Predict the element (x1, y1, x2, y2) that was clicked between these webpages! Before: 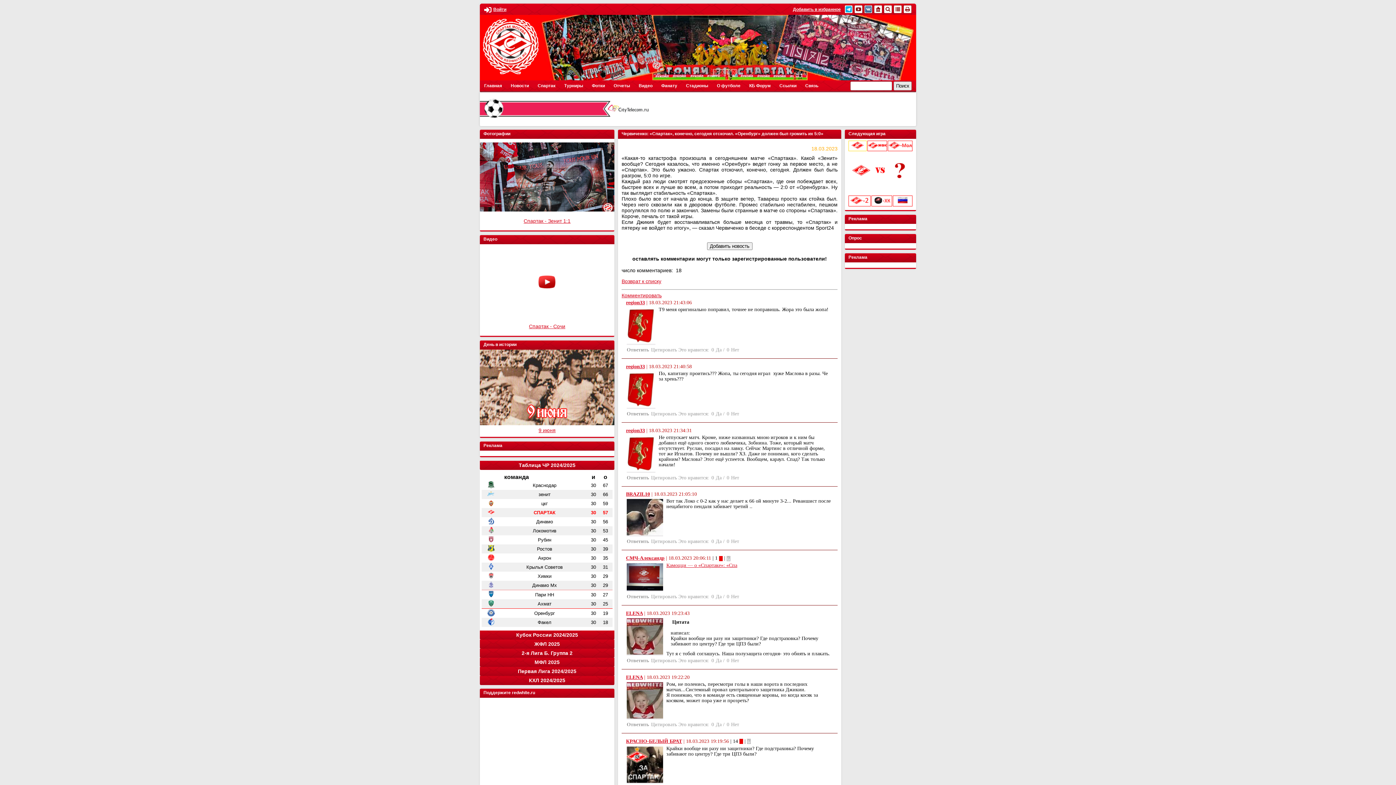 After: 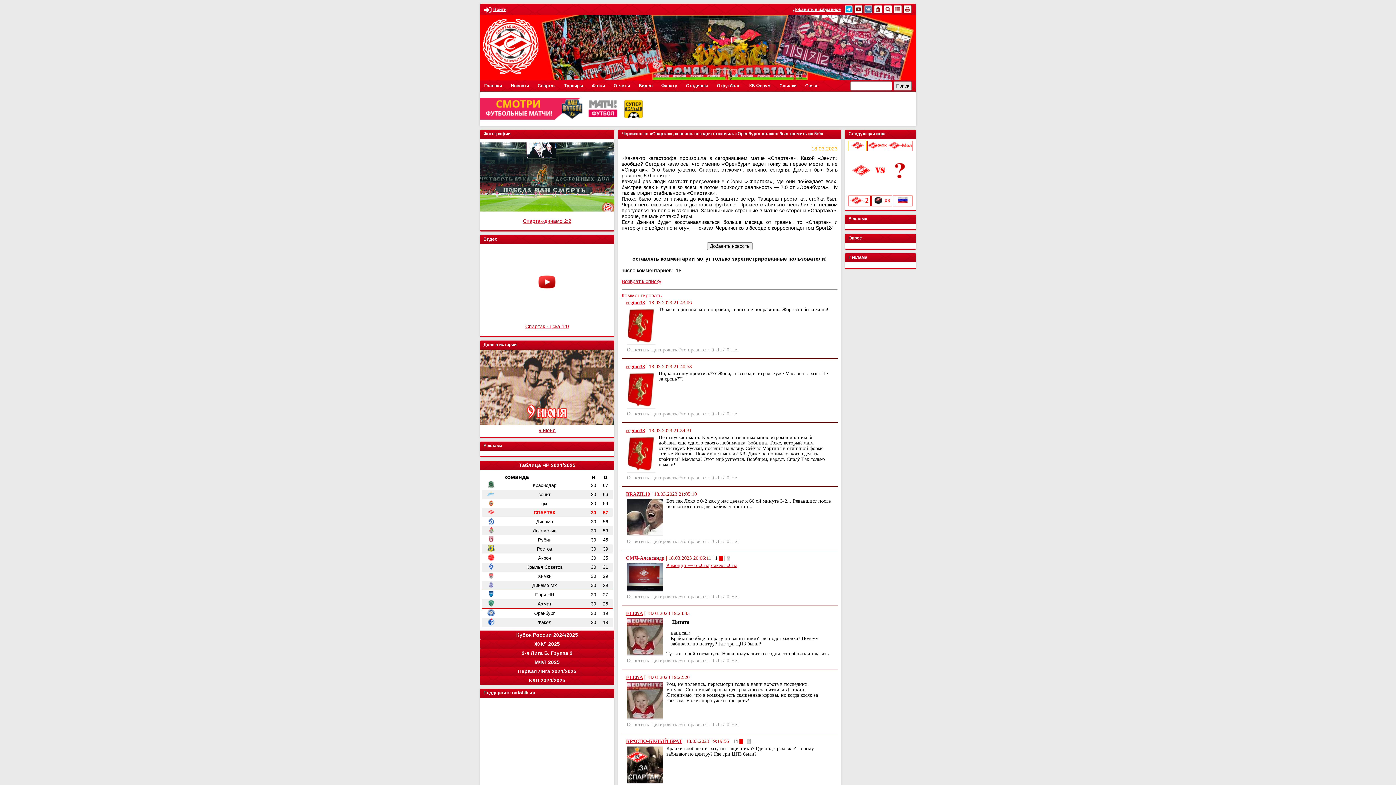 Action: bbox: (710, 347, 714, 352) label: 0